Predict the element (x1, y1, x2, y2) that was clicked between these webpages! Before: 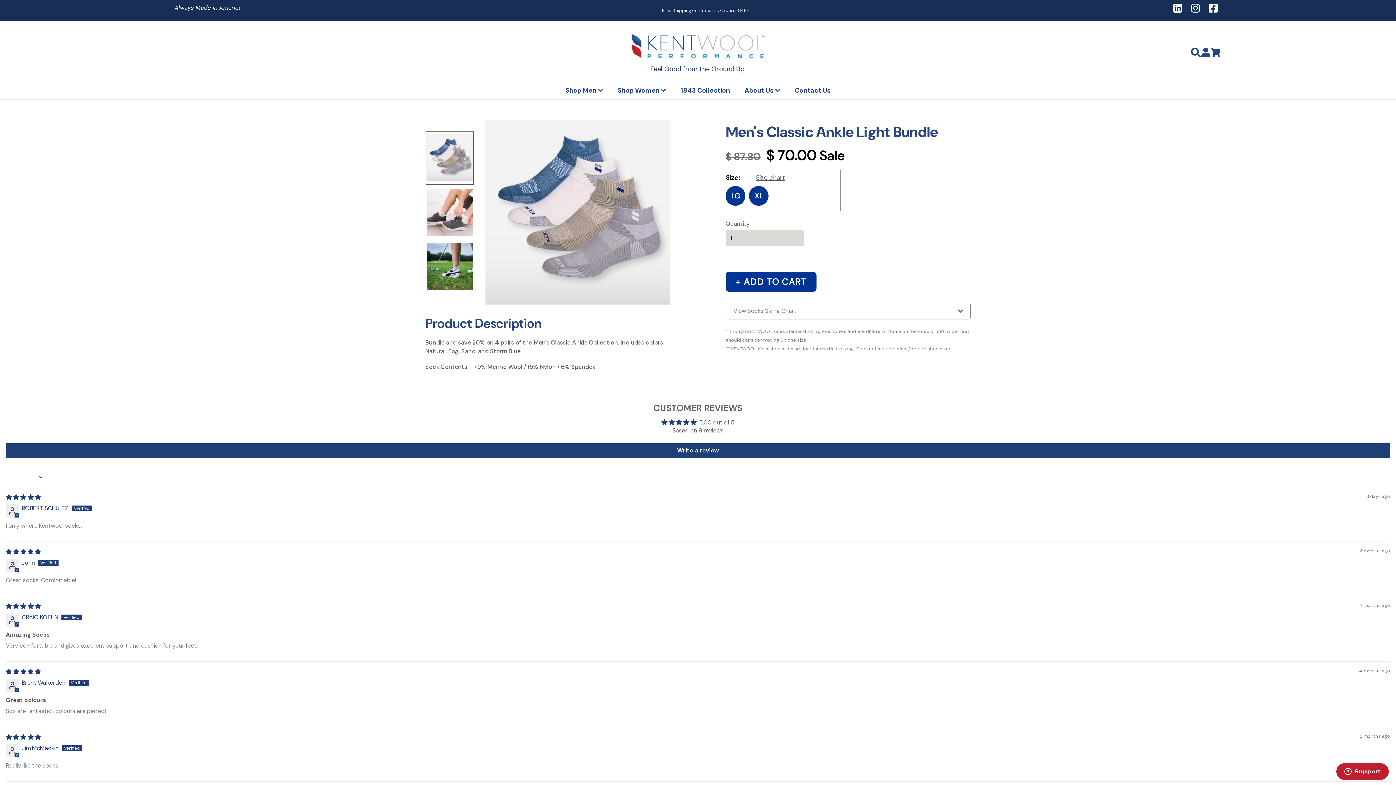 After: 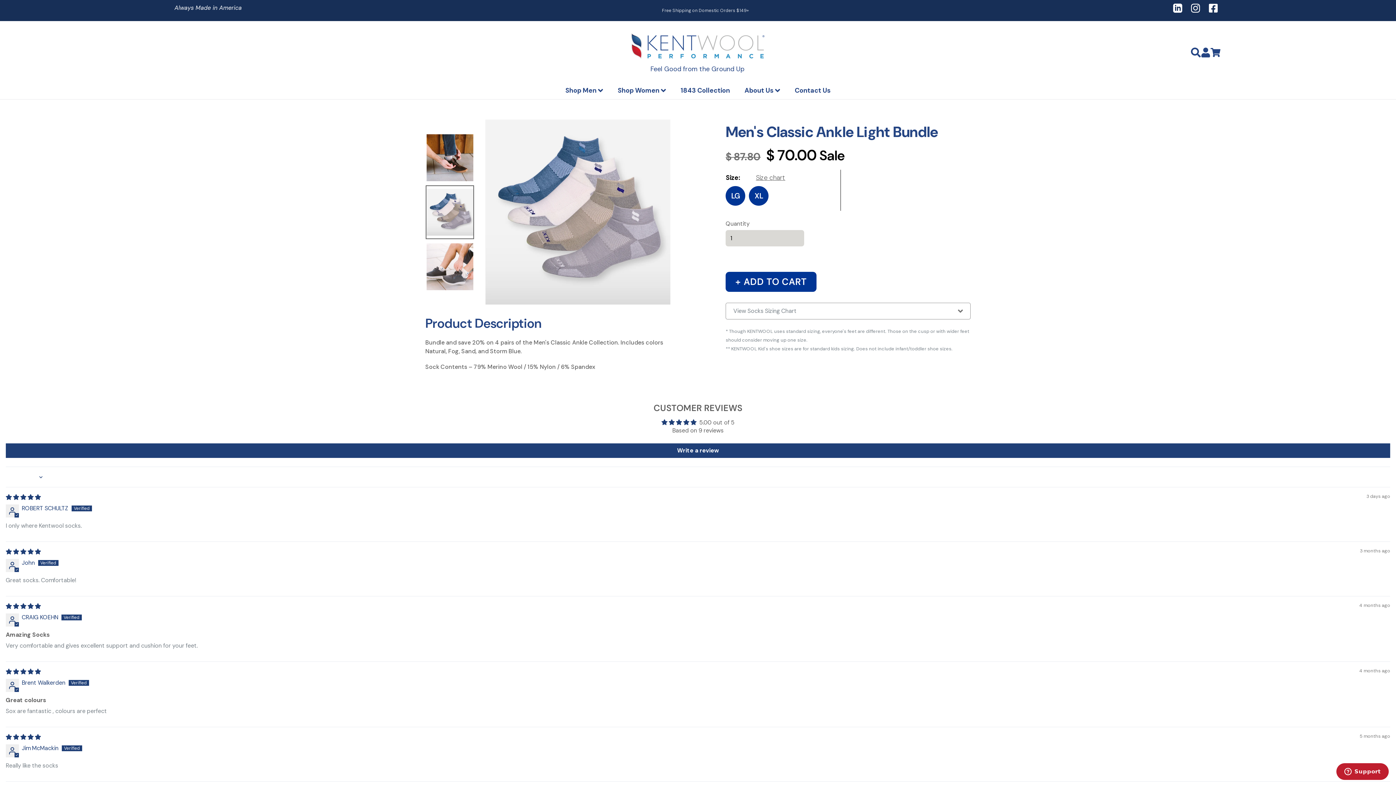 Action: label: Previous bbox: (416, 209, 423, 216)